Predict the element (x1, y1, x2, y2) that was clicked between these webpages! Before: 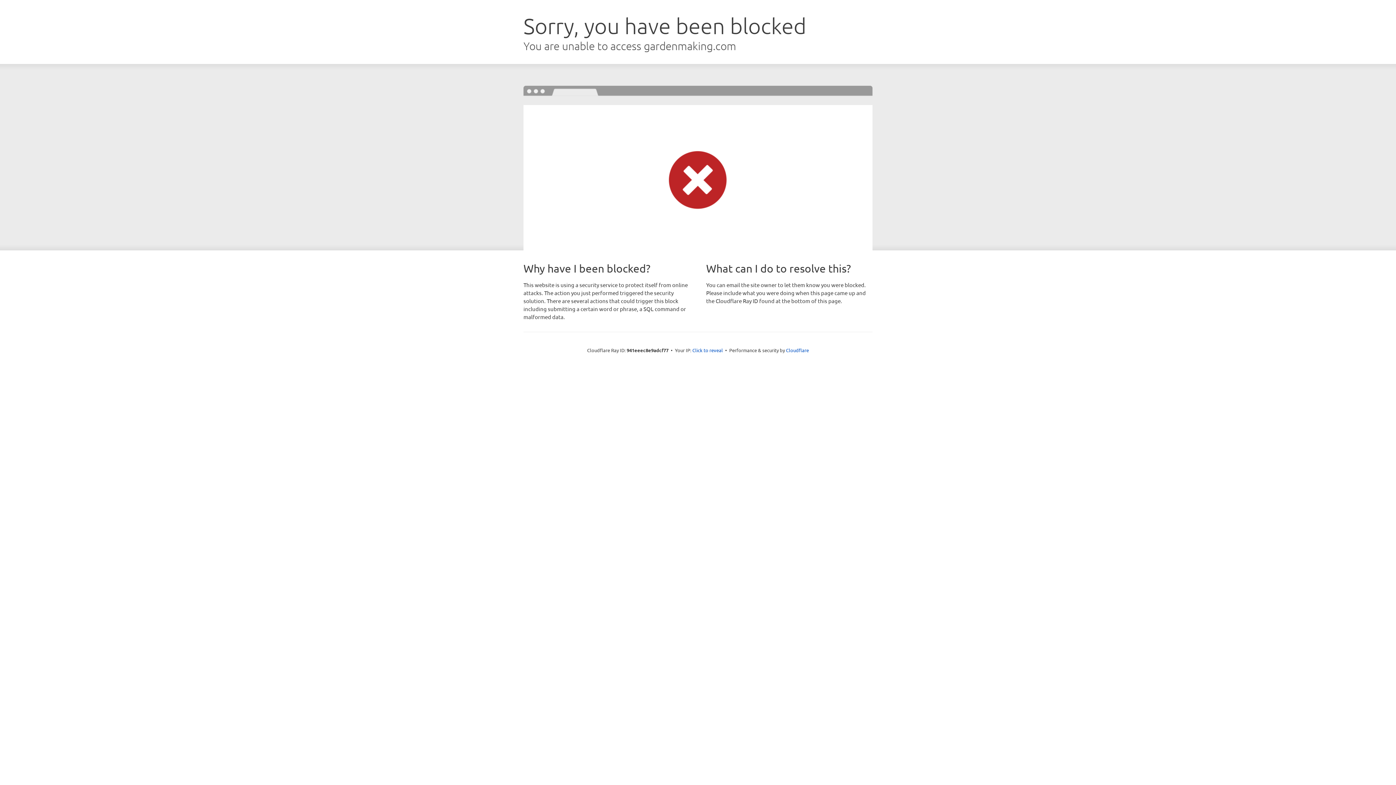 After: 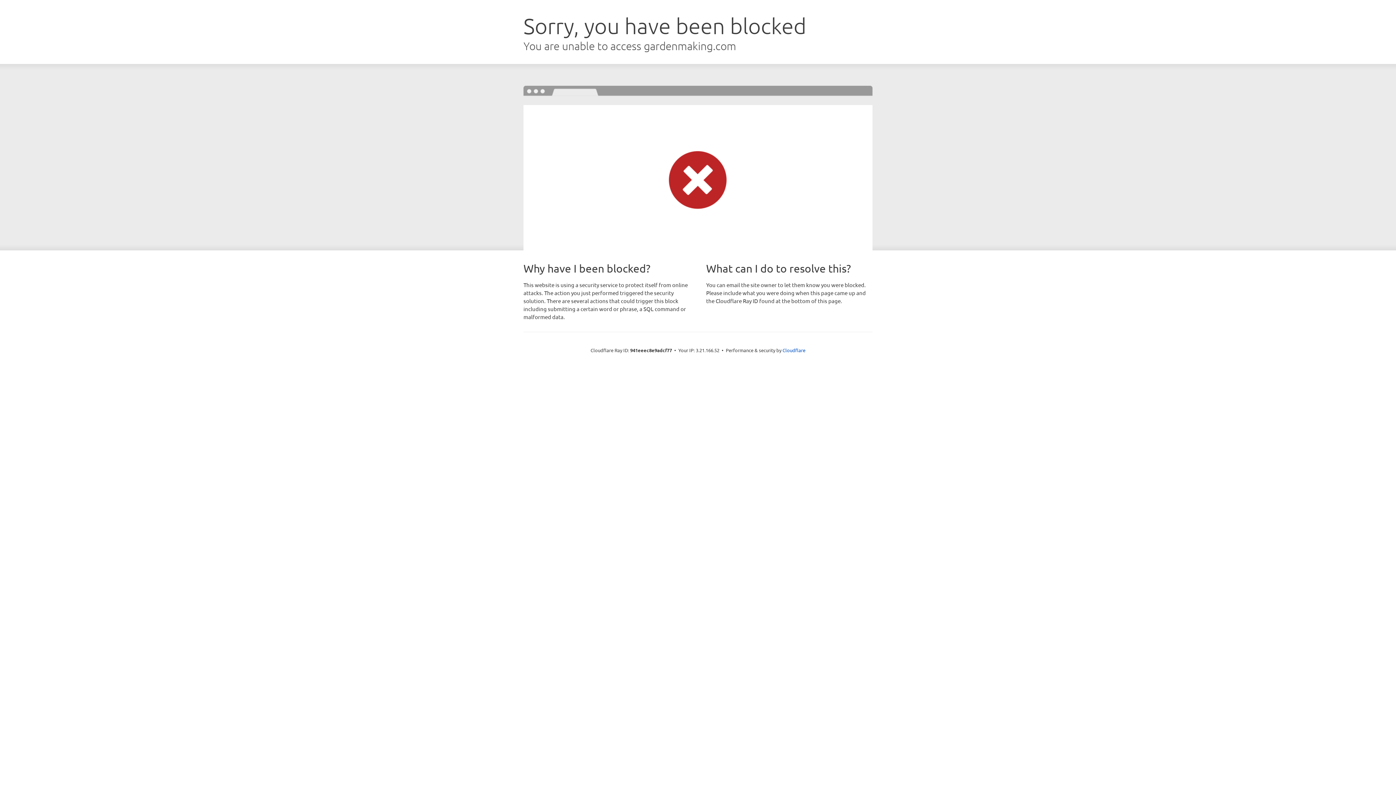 Action: label: Click to reveal bbox: (692, 346, 723, 353)